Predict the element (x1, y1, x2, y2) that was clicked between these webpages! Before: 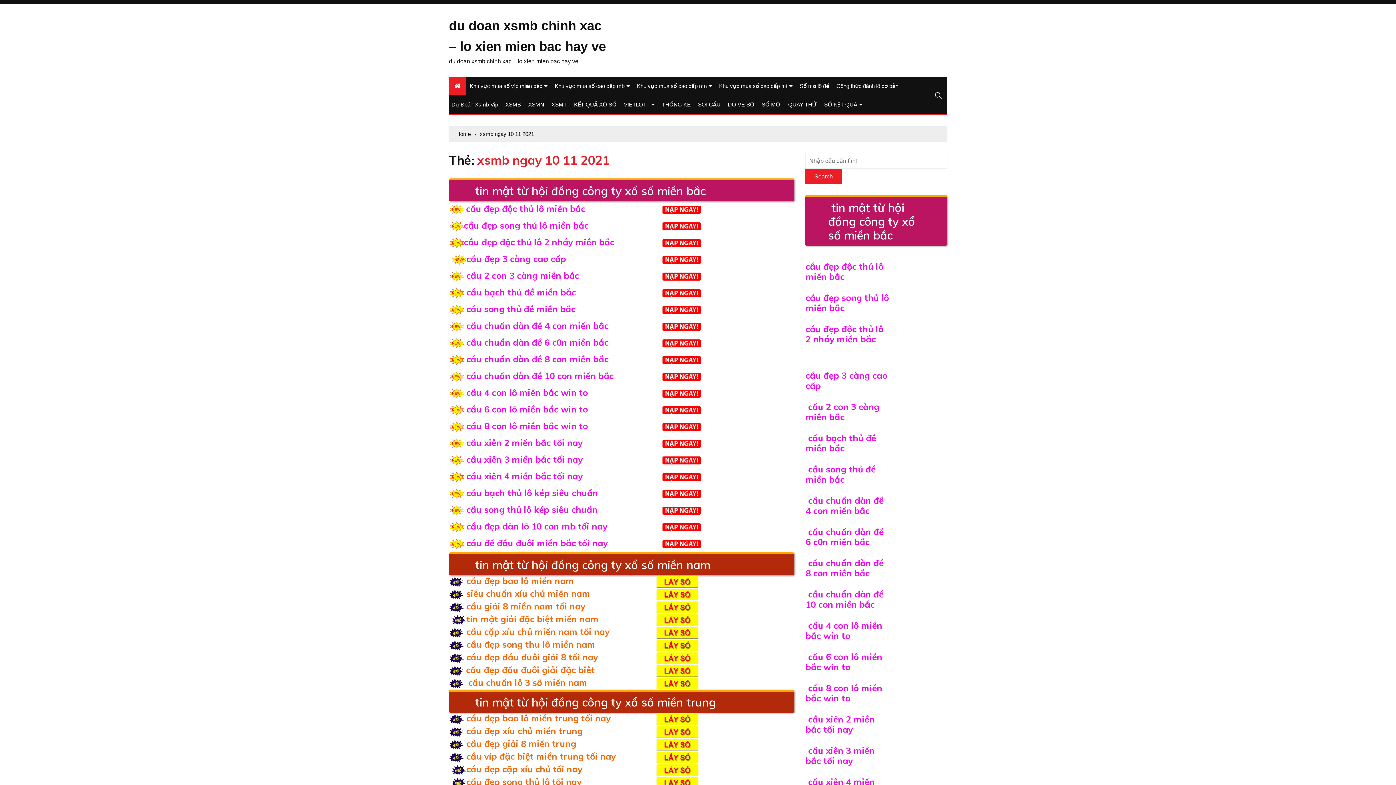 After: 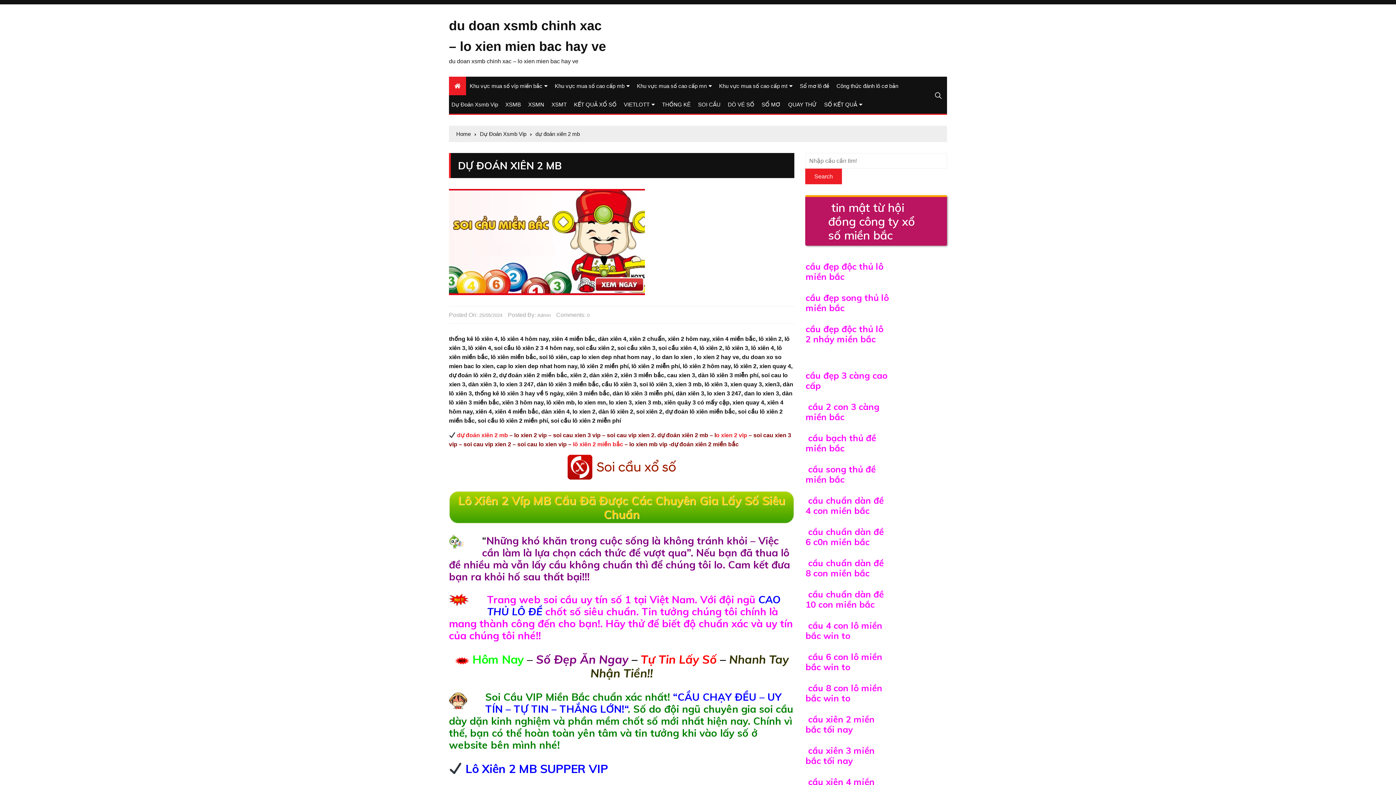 Action: bbox: (656, 437, 704, 448)